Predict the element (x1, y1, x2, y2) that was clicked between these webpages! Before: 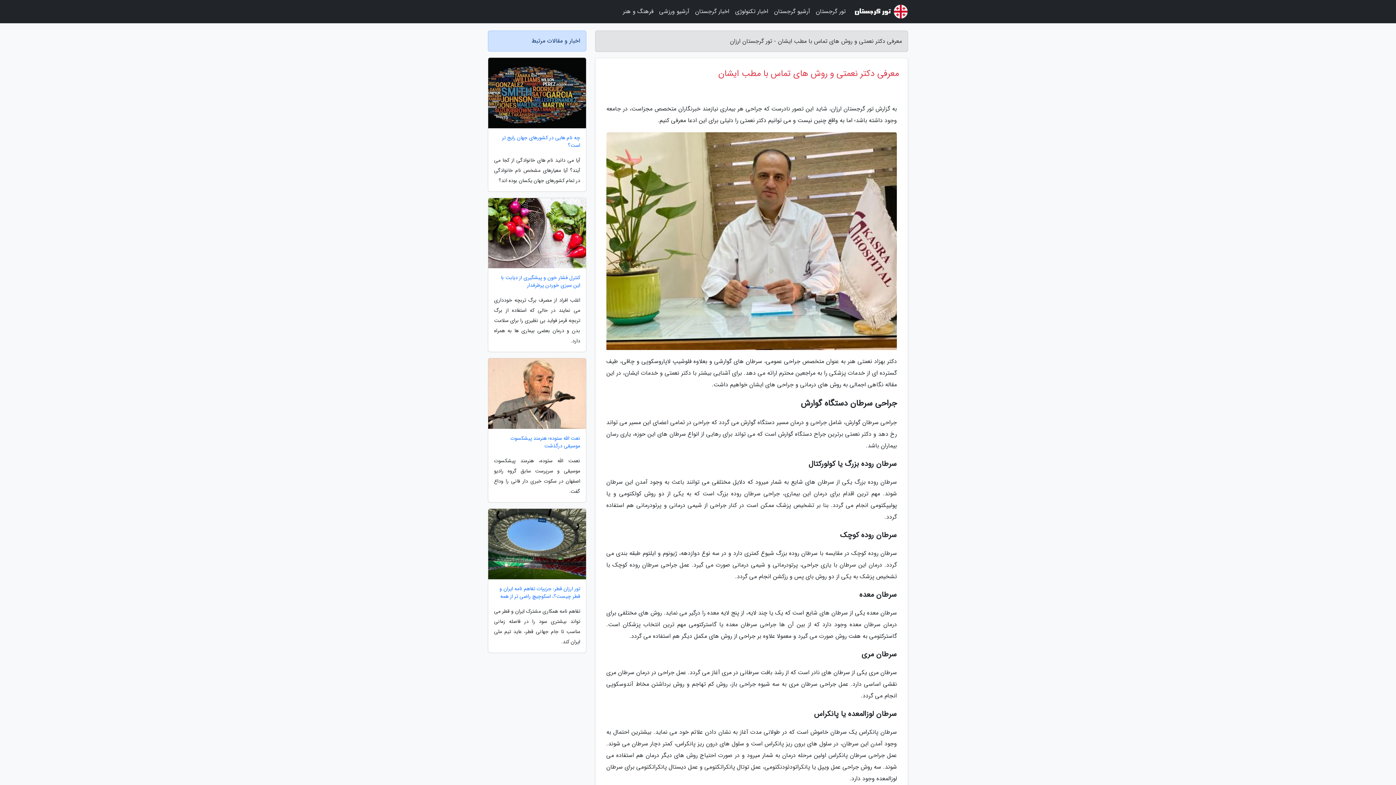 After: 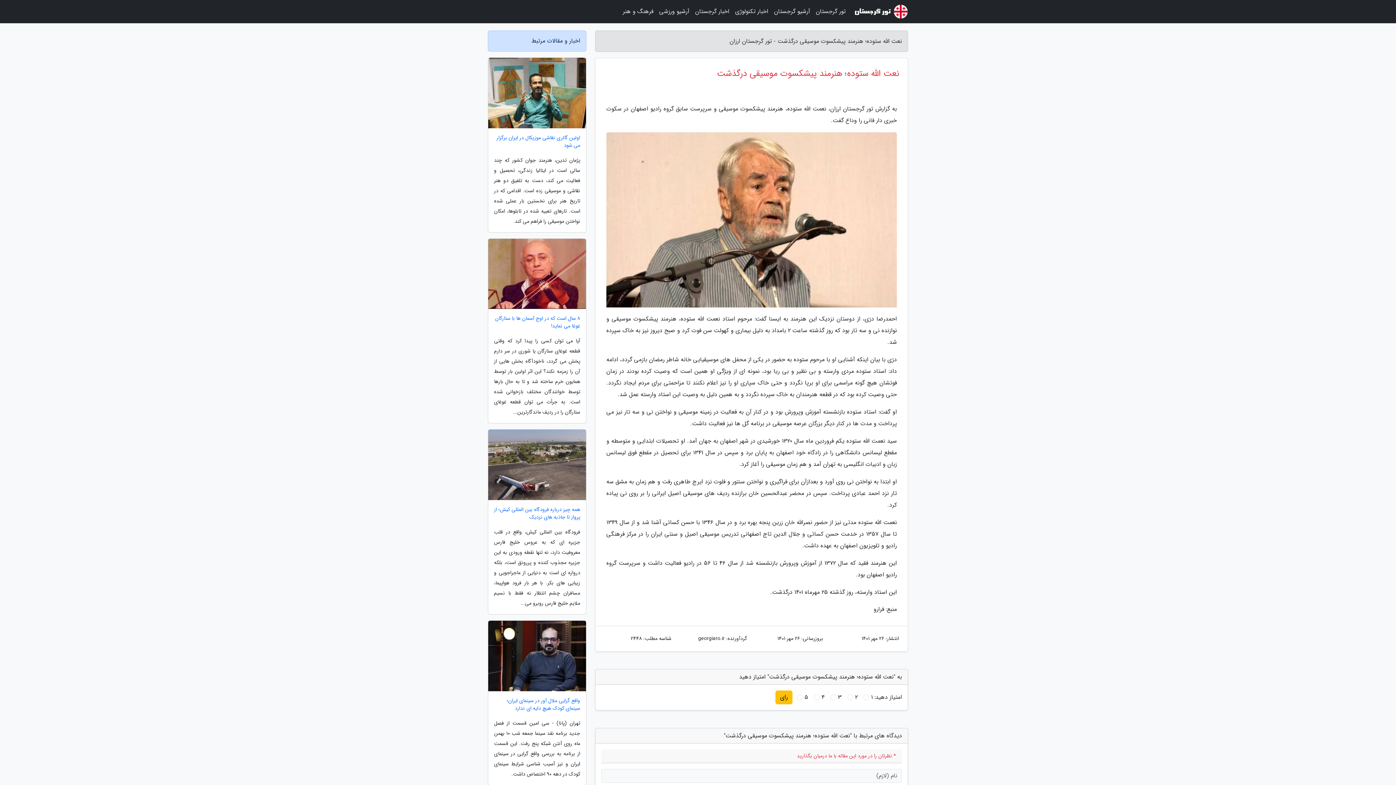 Action: label: نعت الله ستوده؛ هنرمند پیشکسوت موسیقی درگذشت bbox: (488, 434, 586, 450)